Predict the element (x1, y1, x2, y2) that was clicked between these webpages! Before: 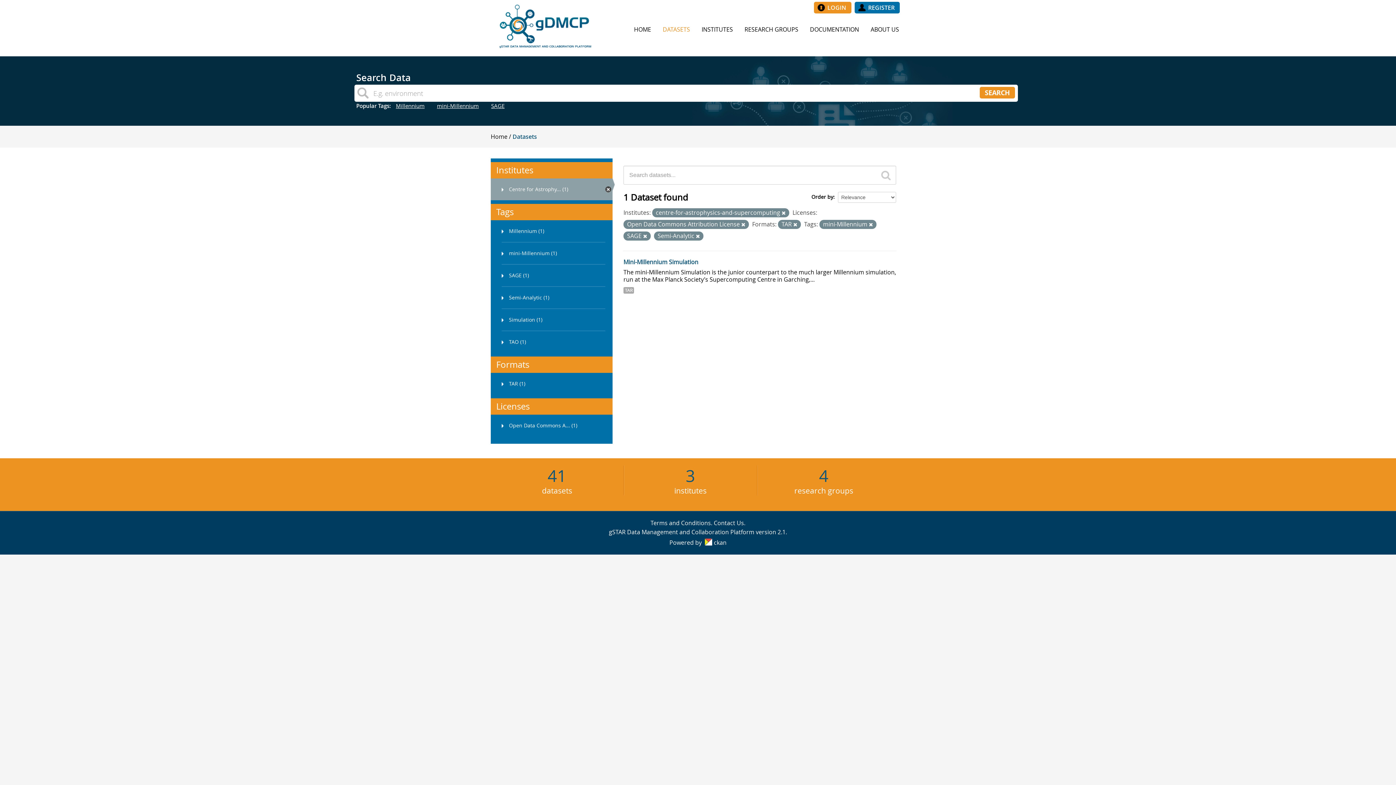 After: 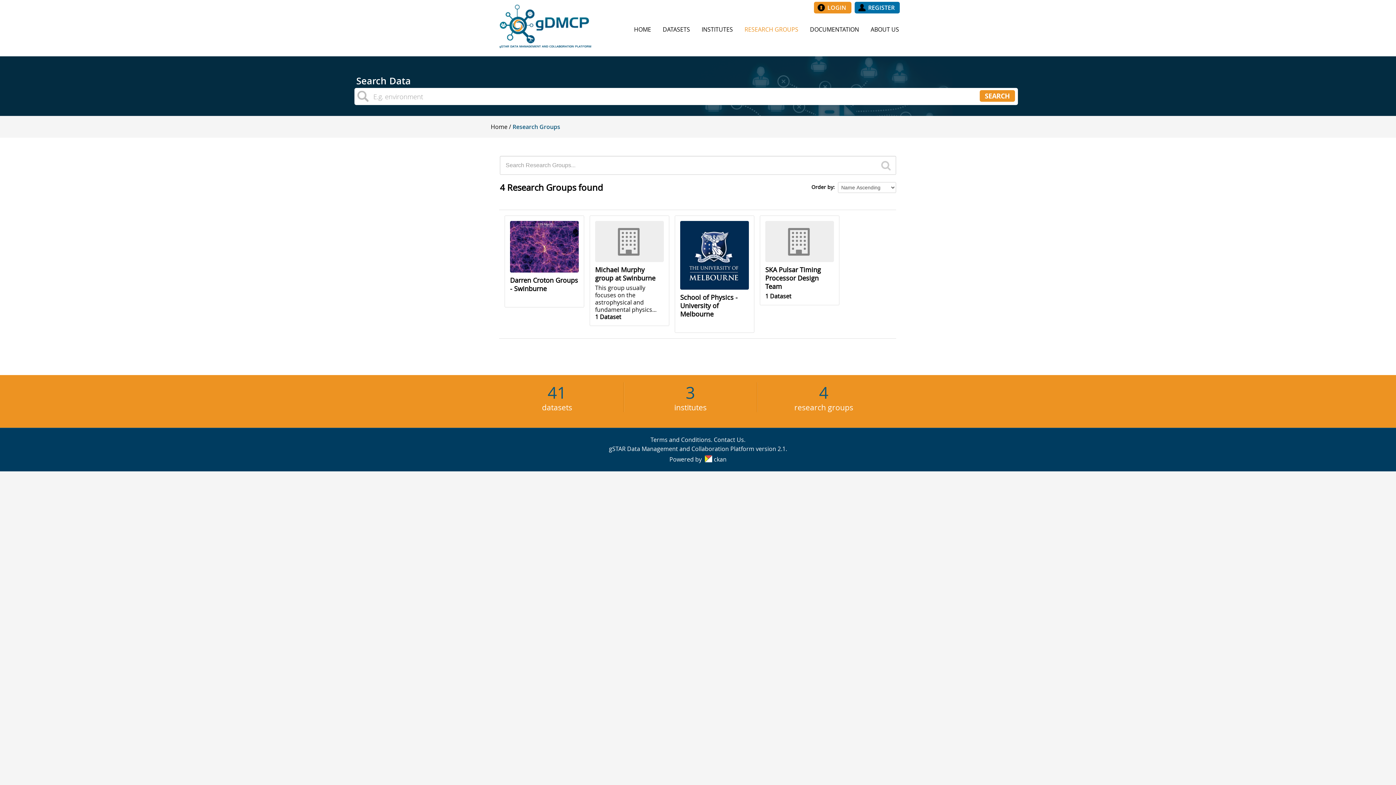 Action: bbox: (739, 23, 804, 35) label: RESEARCH GROUPS